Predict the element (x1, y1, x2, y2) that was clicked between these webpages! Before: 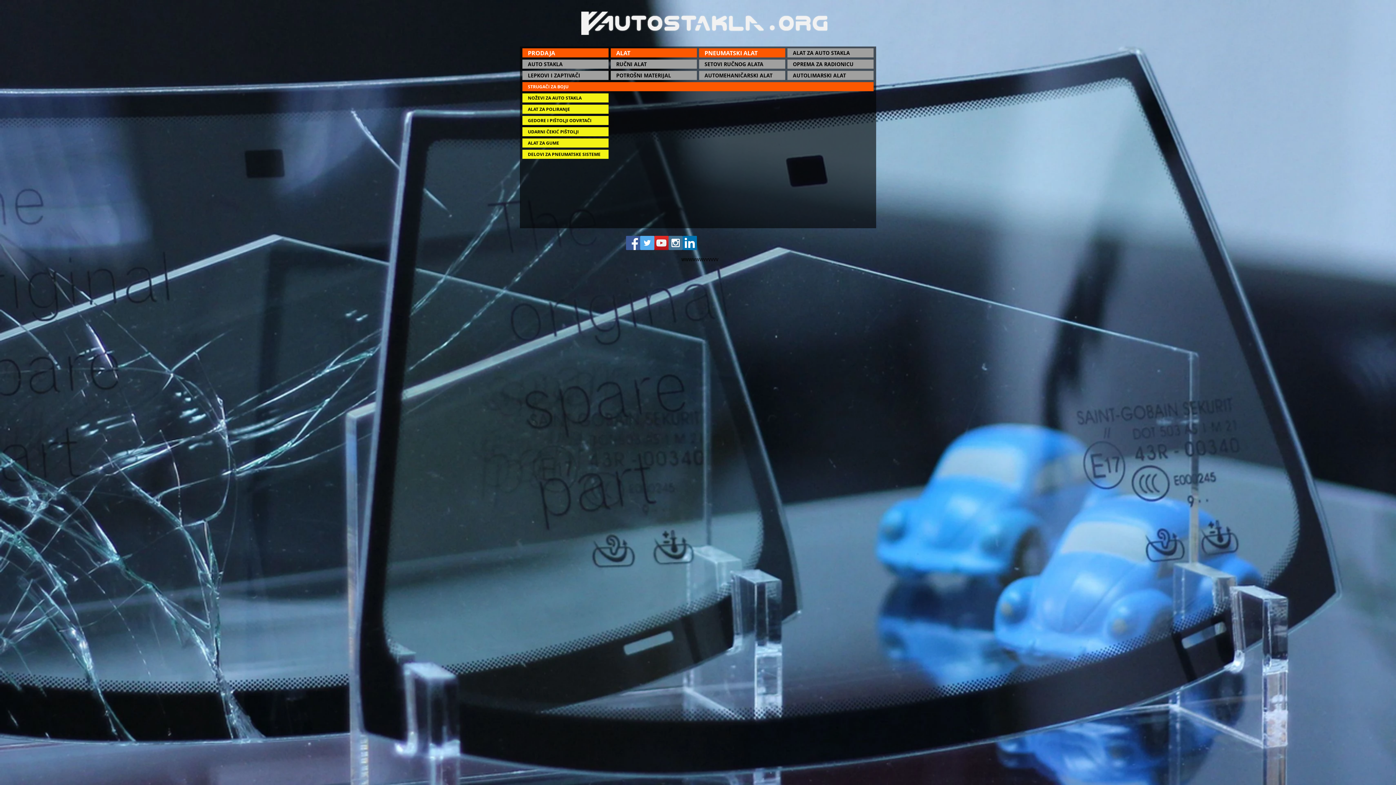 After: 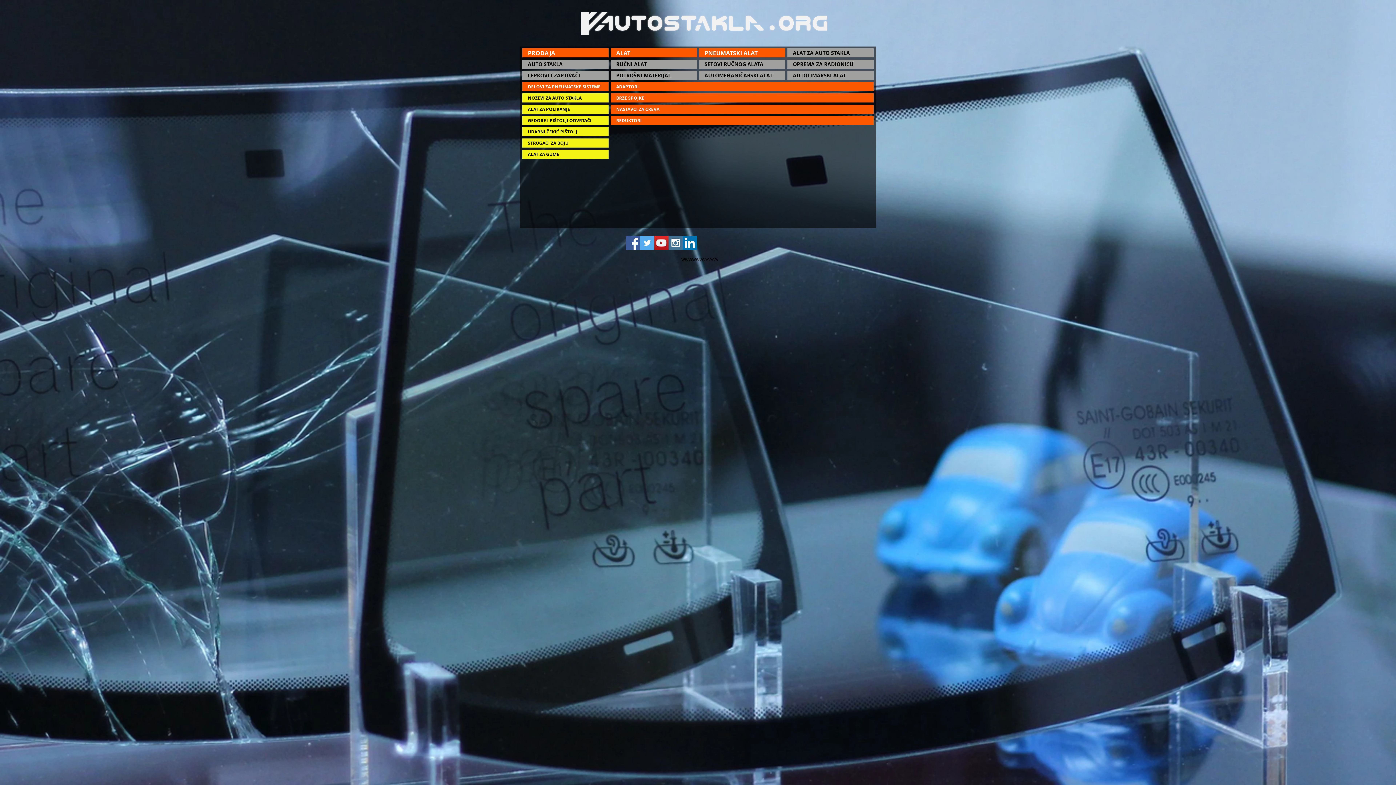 Action: bbox: (522, 149, 608, 158) label: DELOVI ZA PNEUMATSKE SISTEME